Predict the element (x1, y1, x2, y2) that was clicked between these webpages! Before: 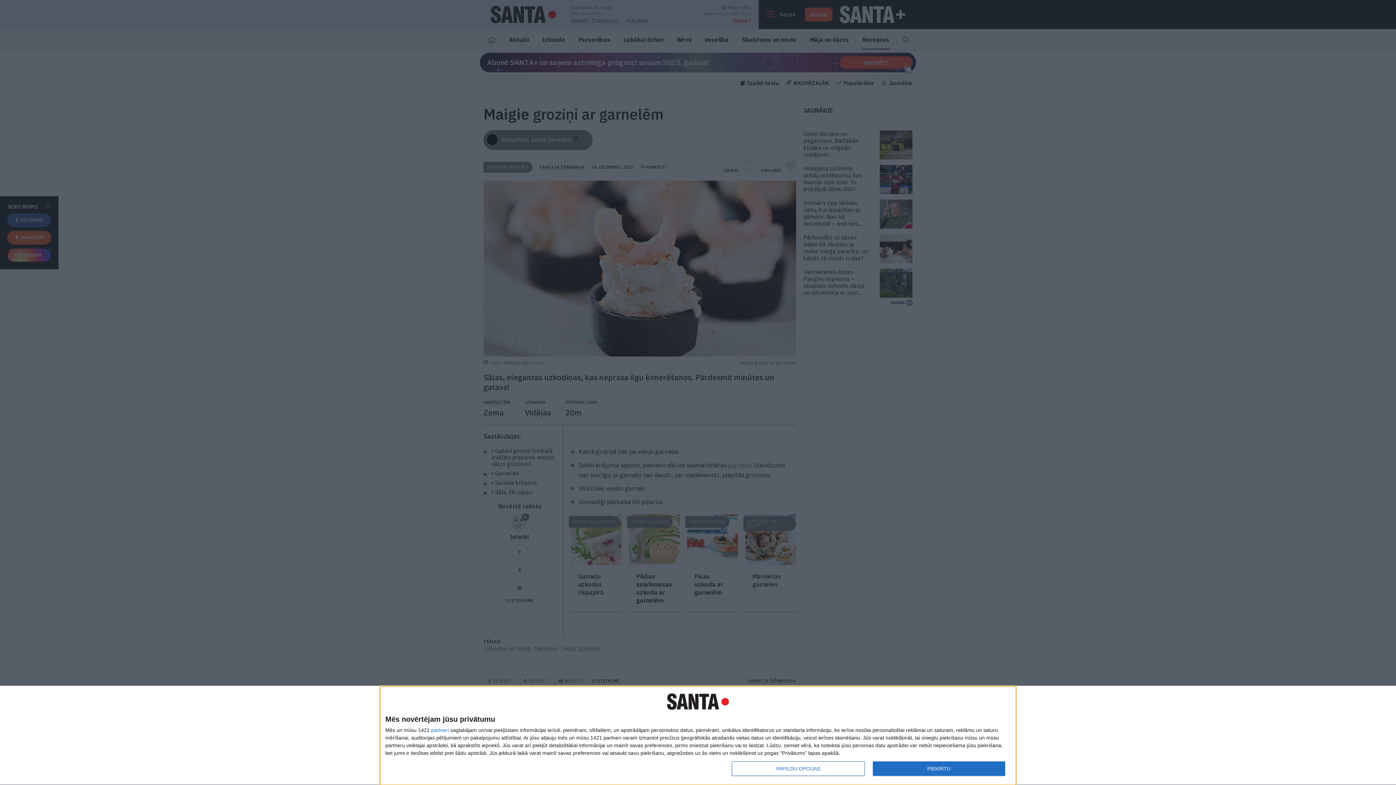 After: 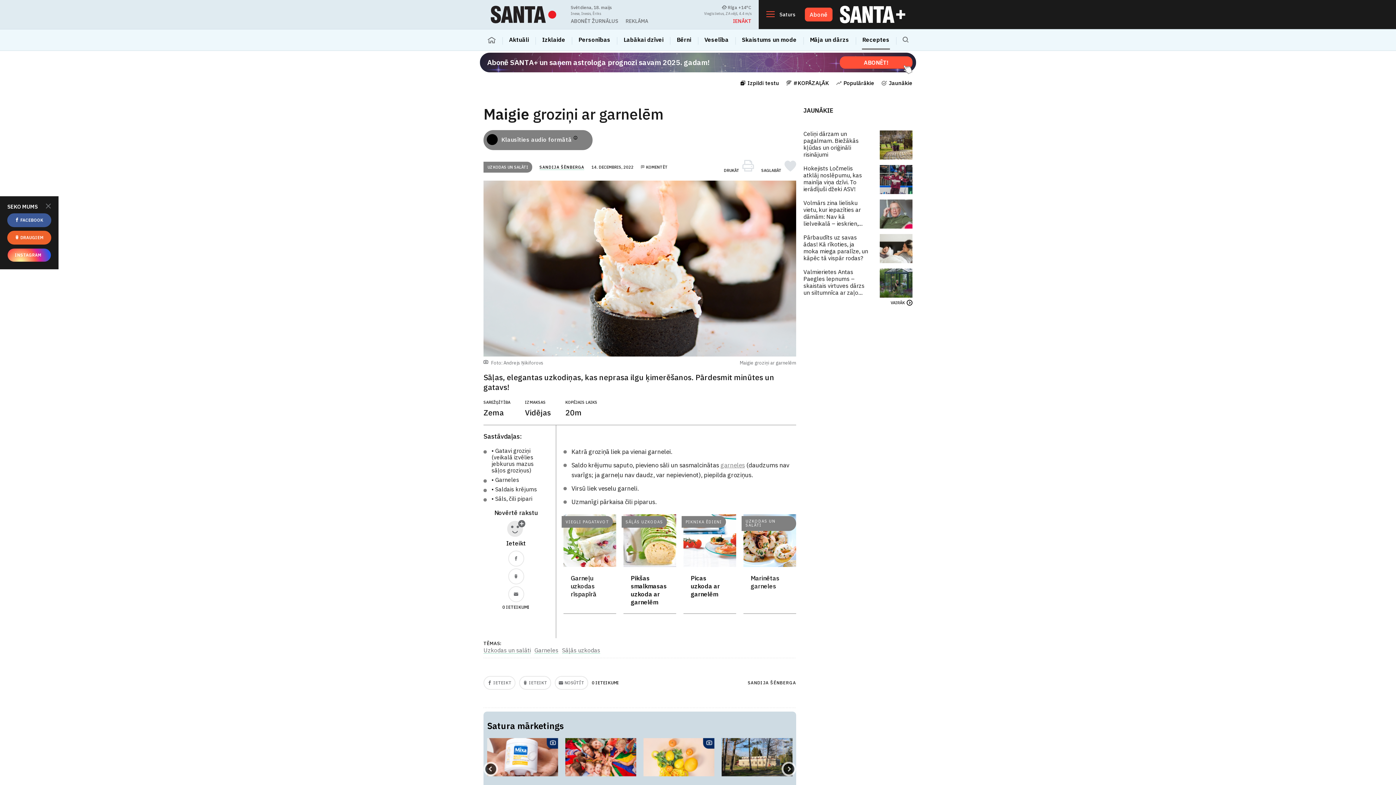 Action: label: PIEKRĪTU bbox: (872, 761, 1005, 776)